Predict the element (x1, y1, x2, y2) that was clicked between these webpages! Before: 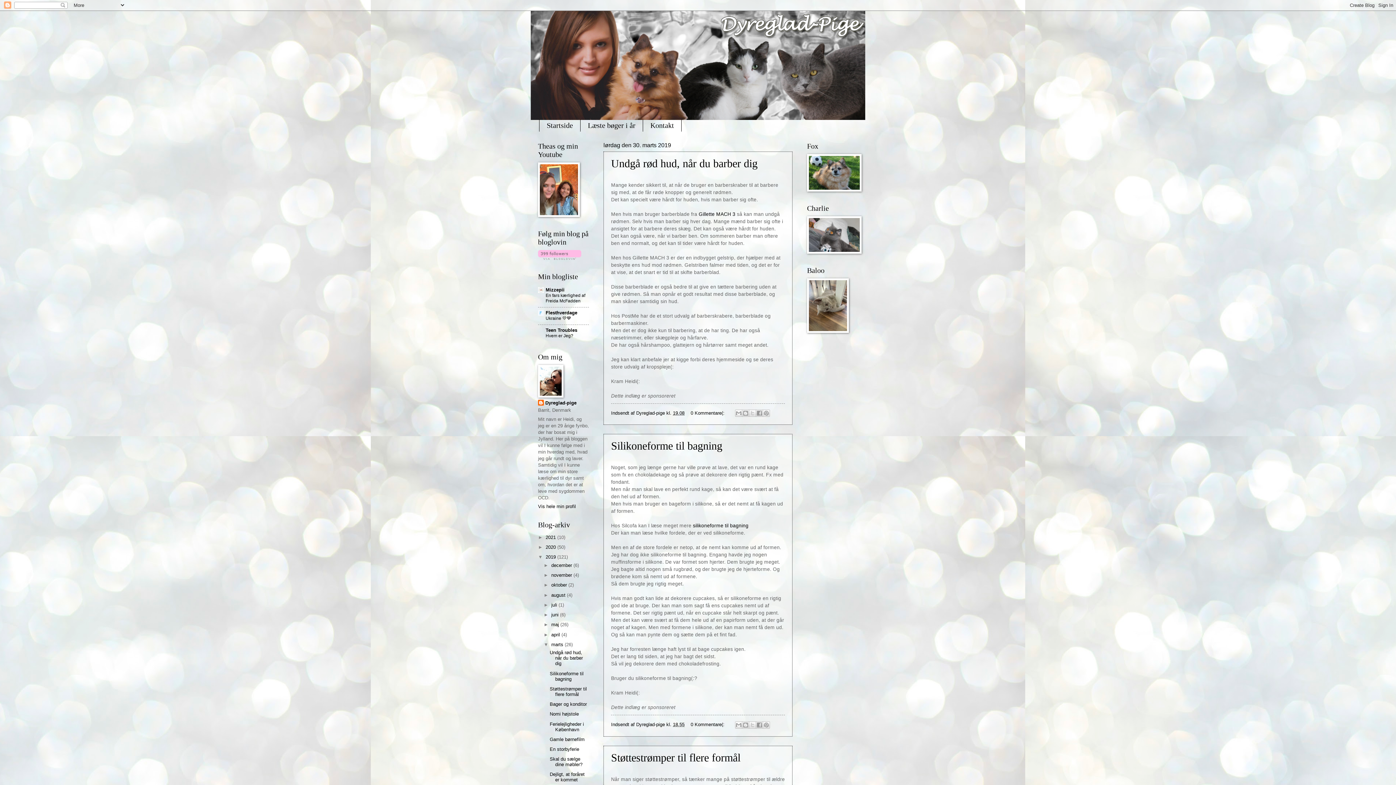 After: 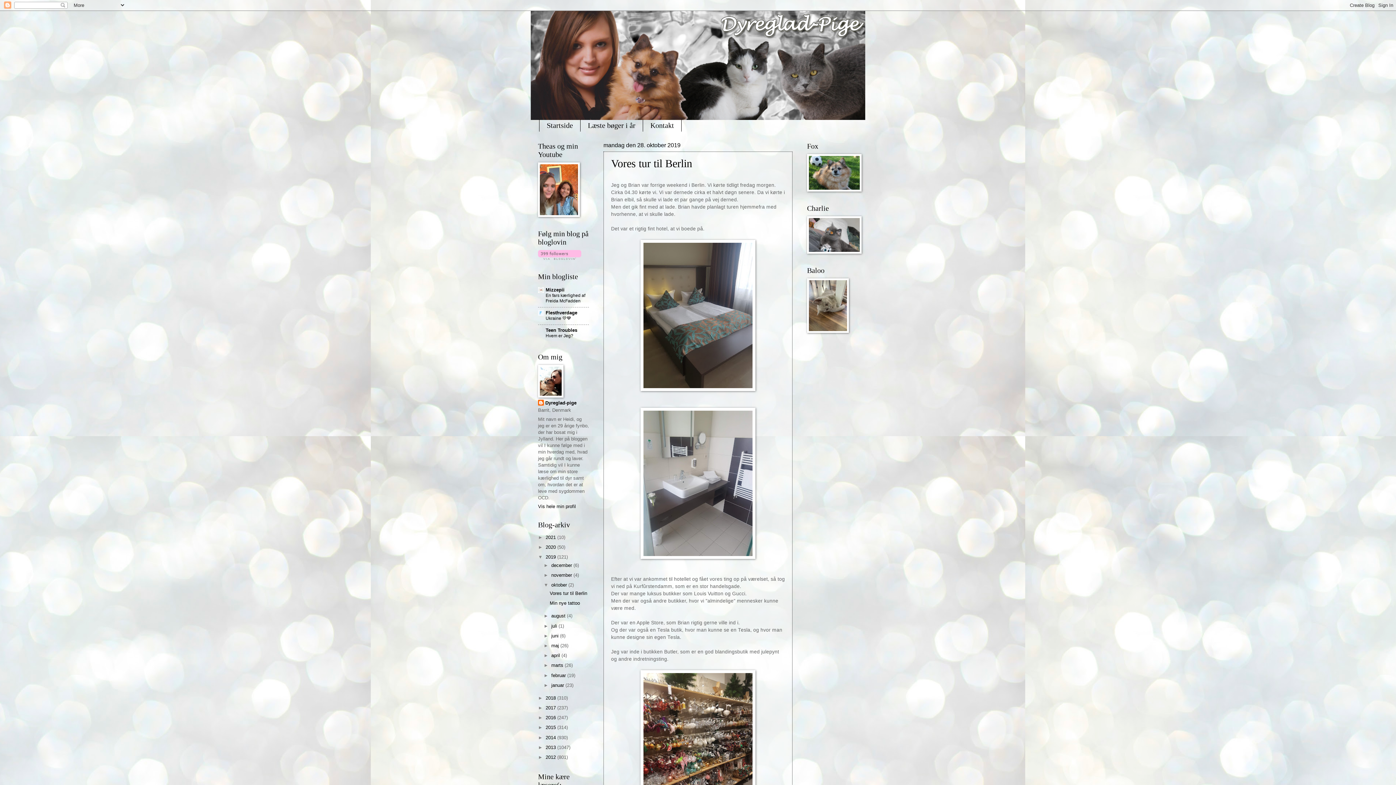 Action: bbox: (551, 582, 568, 588) label: oktober 